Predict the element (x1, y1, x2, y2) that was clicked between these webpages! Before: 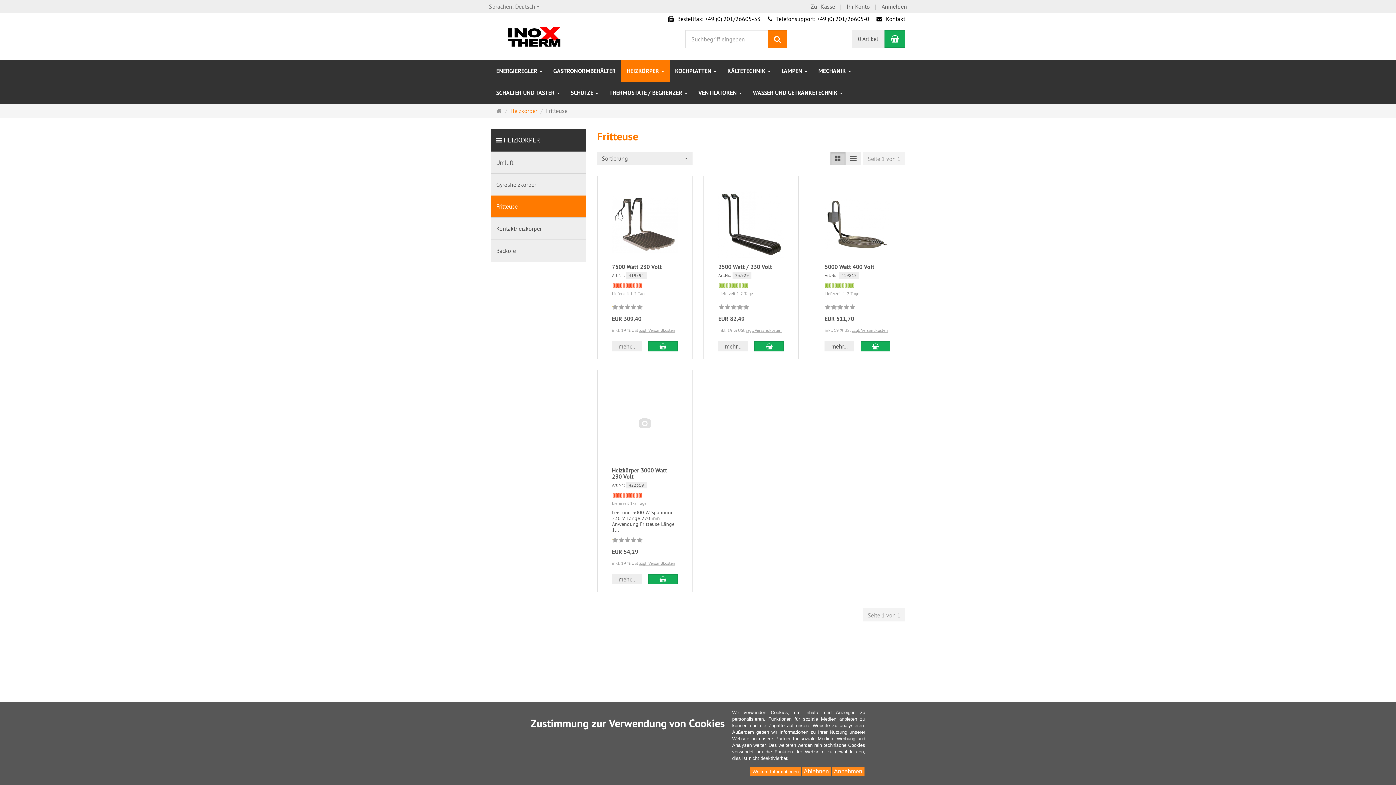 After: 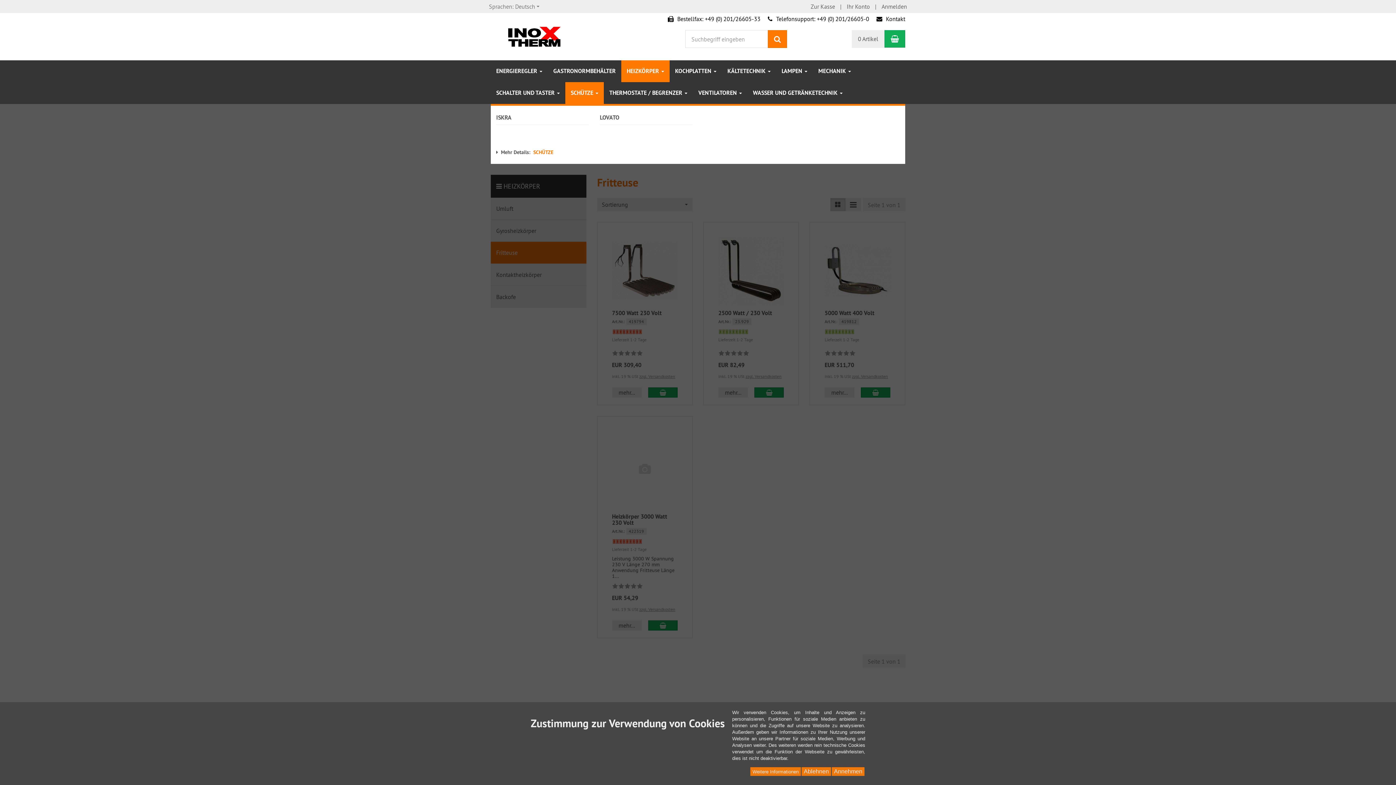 Action: bbox: (565, 82, 604, 104) label: SCHÜTZE 